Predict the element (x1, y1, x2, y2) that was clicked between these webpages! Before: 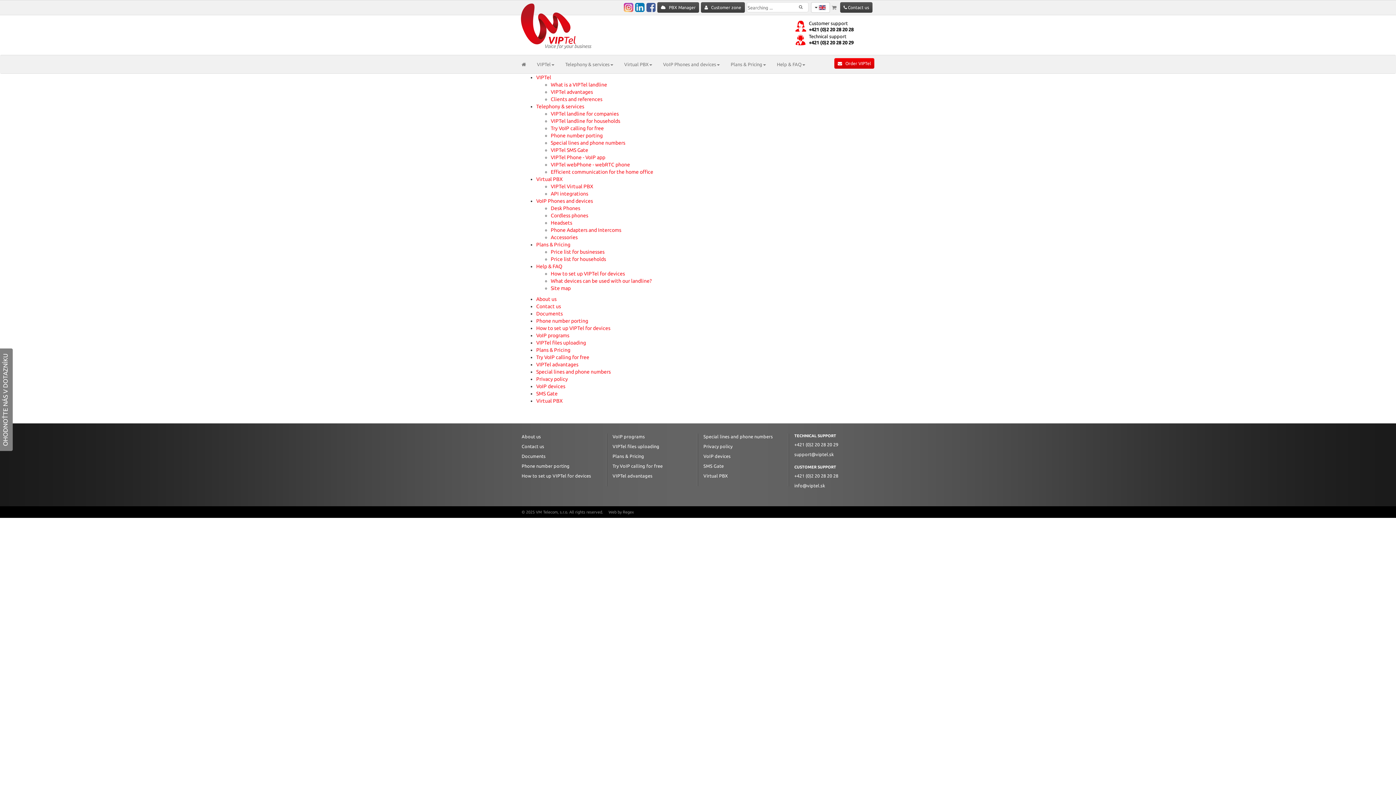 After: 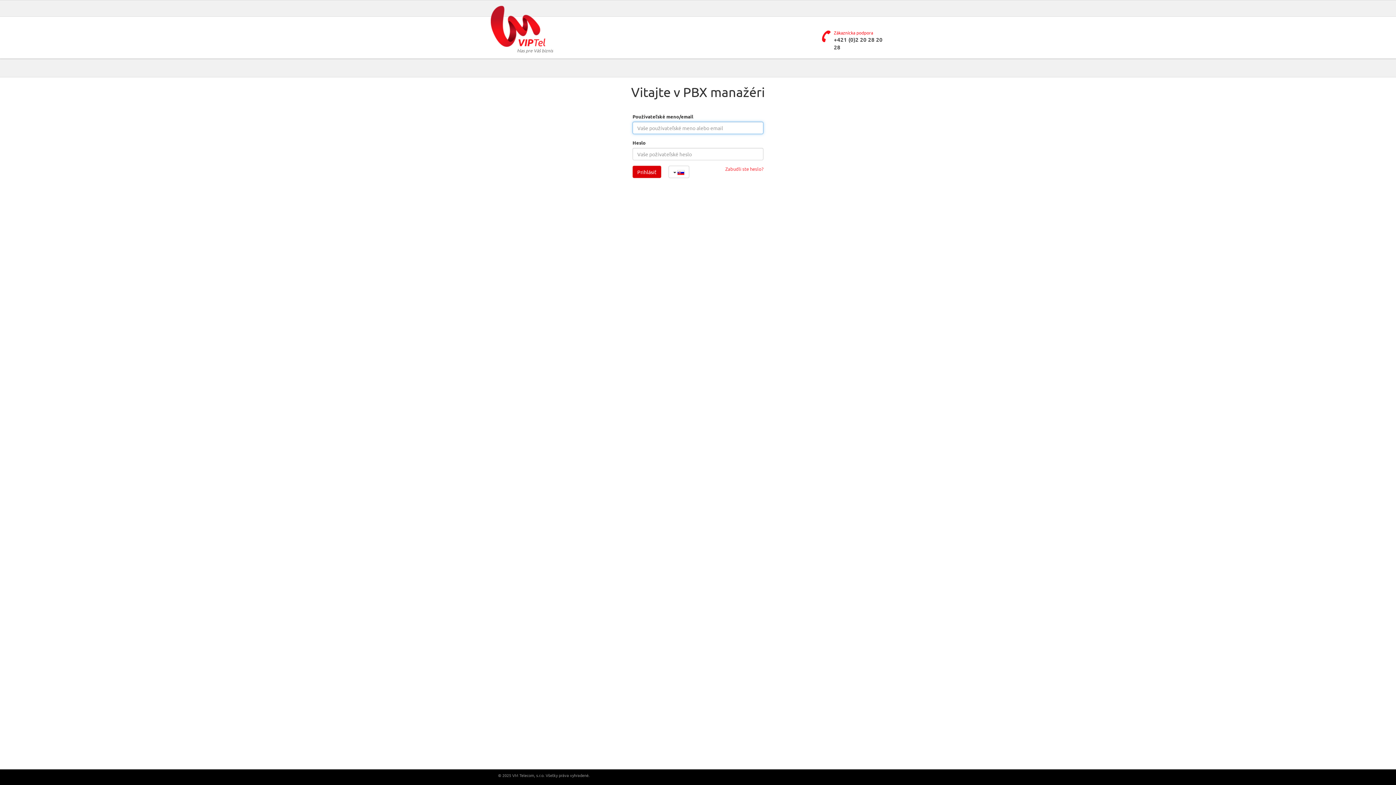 Action: label:    PBX Manager bbox: (657, 2, 699, 12)